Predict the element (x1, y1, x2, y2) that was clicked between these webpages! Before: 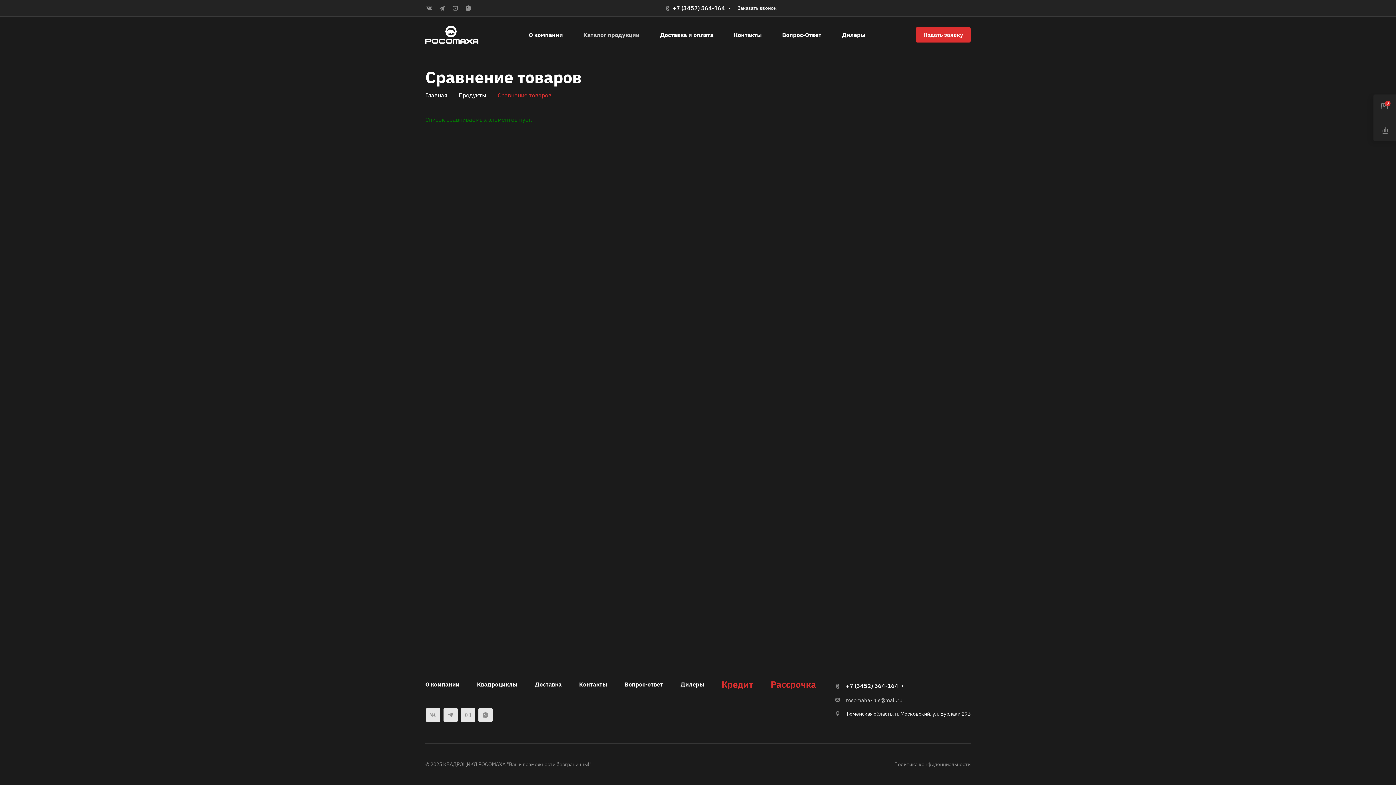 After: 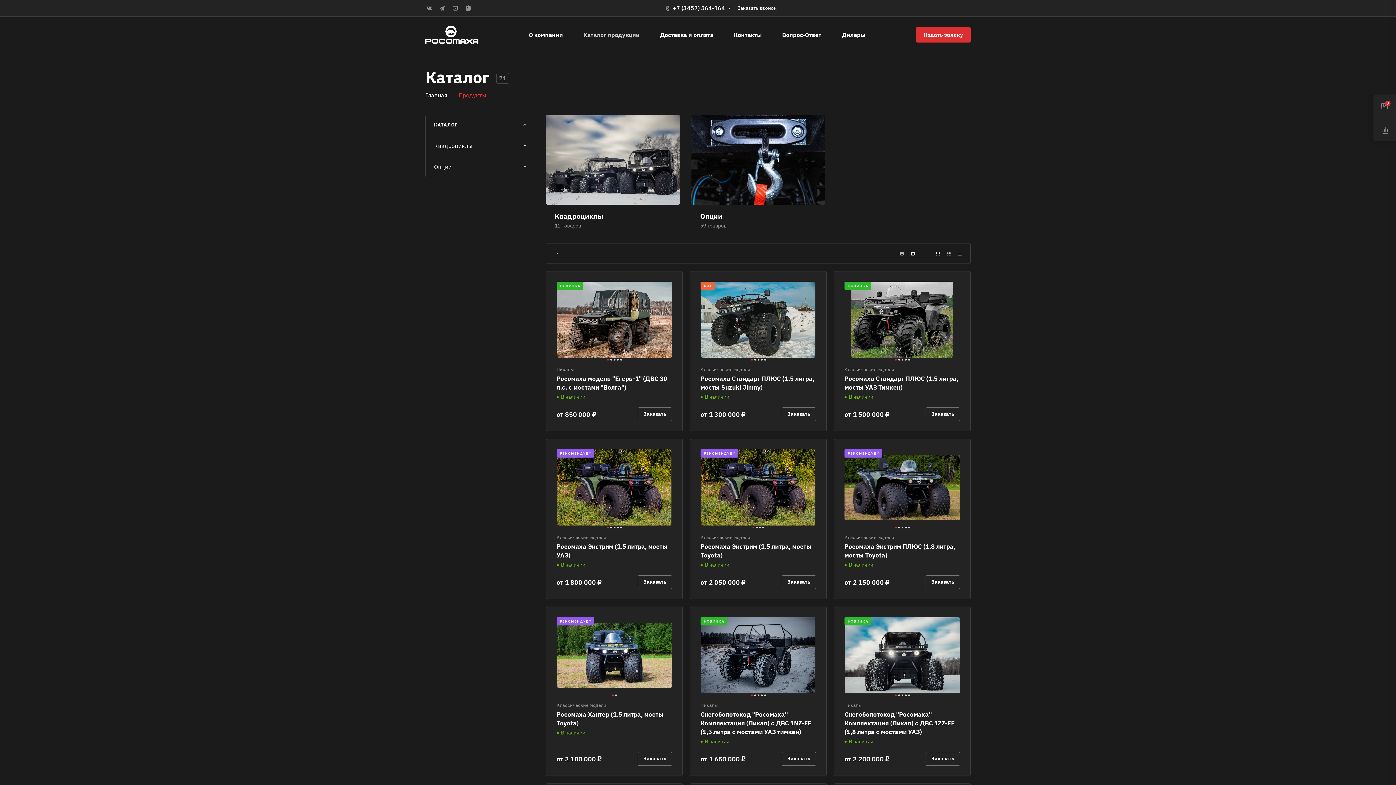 Action: bbox: (458, 91, 486, 98) label: Продукты